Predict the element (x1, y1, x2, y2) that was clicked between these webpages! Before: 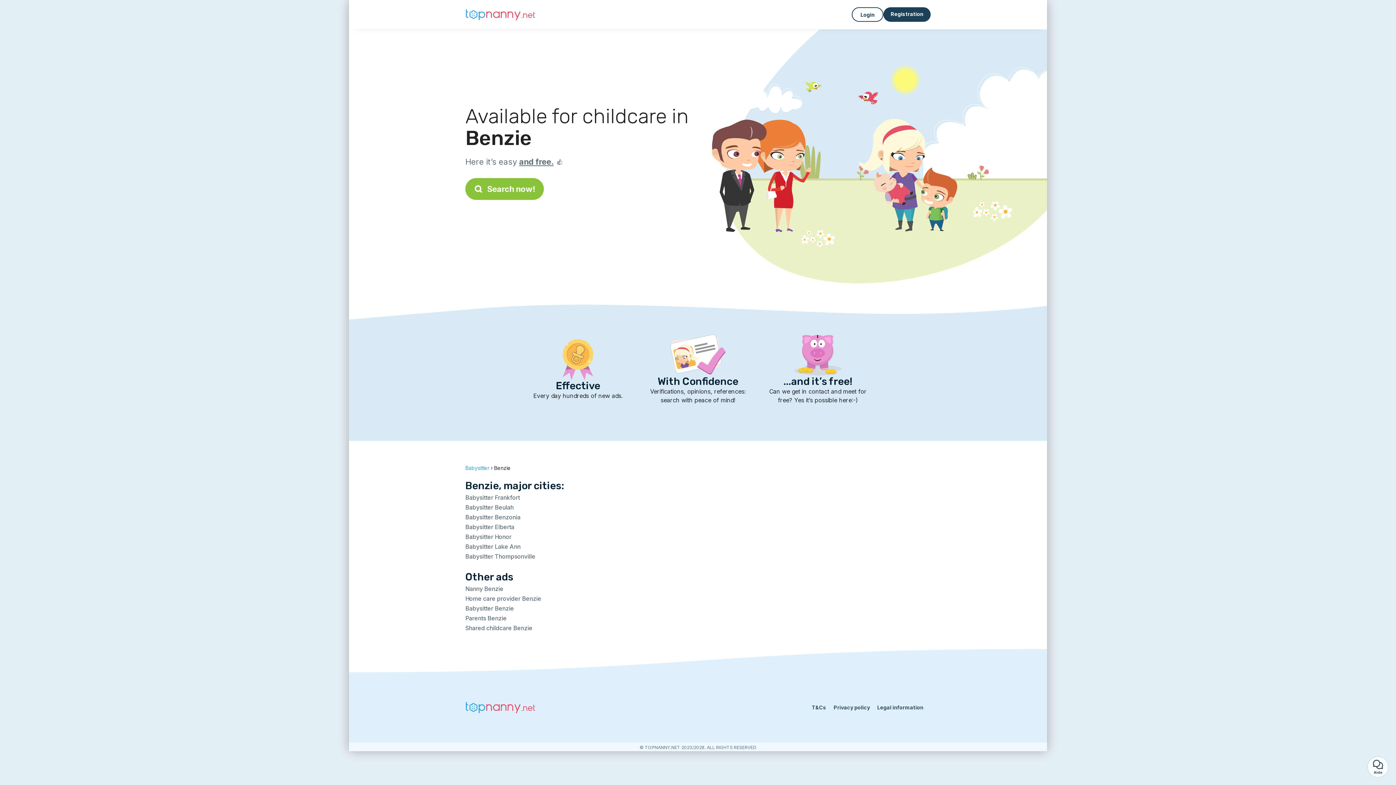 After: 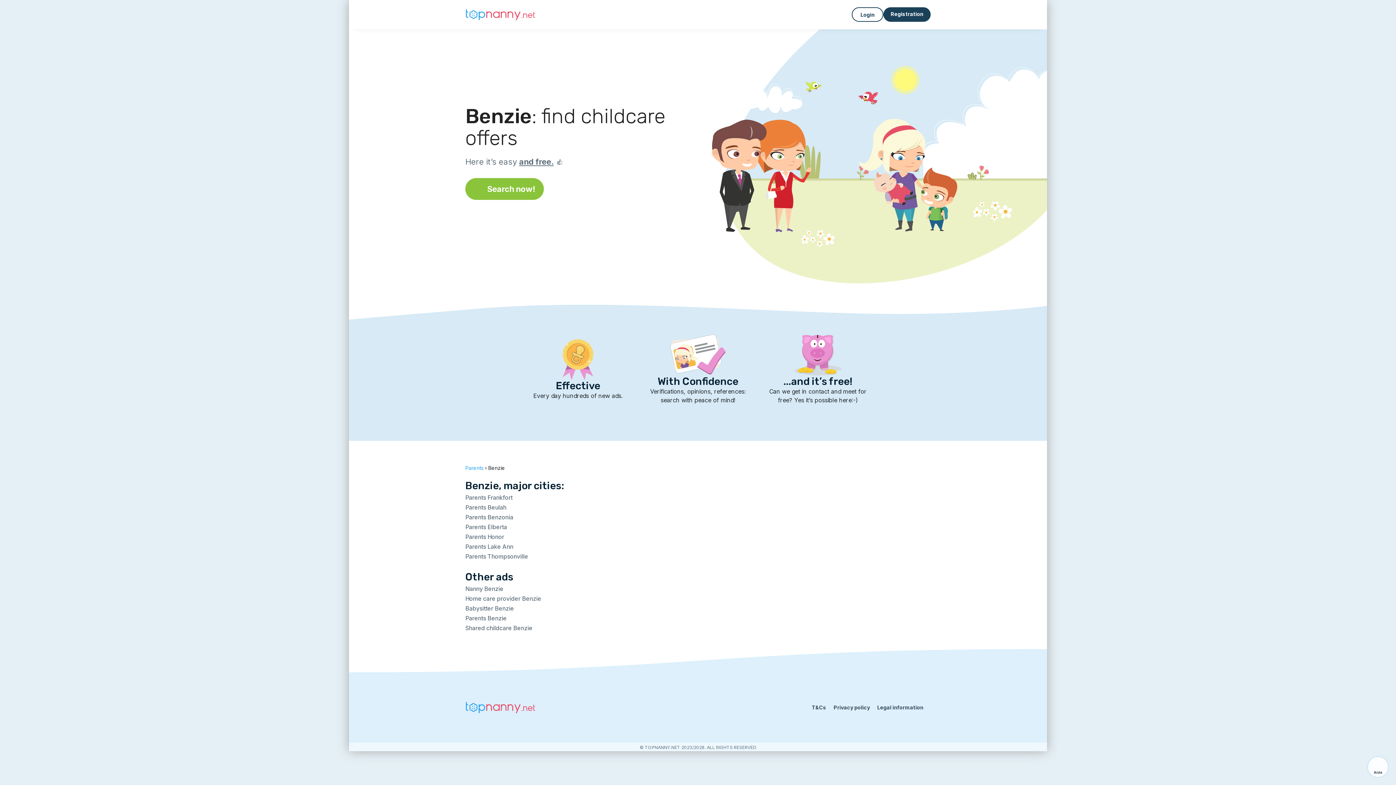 Action: bbox: (465, 614, 506, 622) label: Parents Benzie